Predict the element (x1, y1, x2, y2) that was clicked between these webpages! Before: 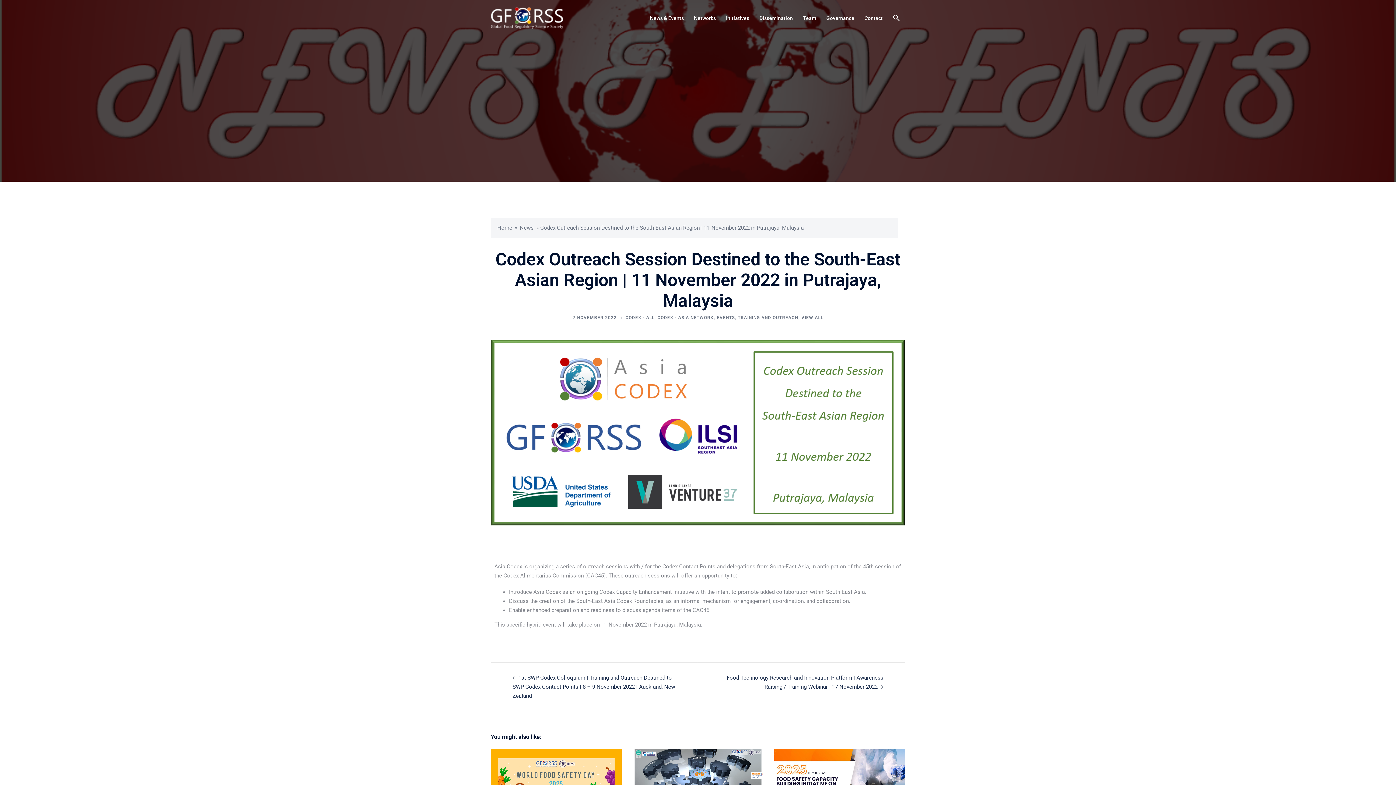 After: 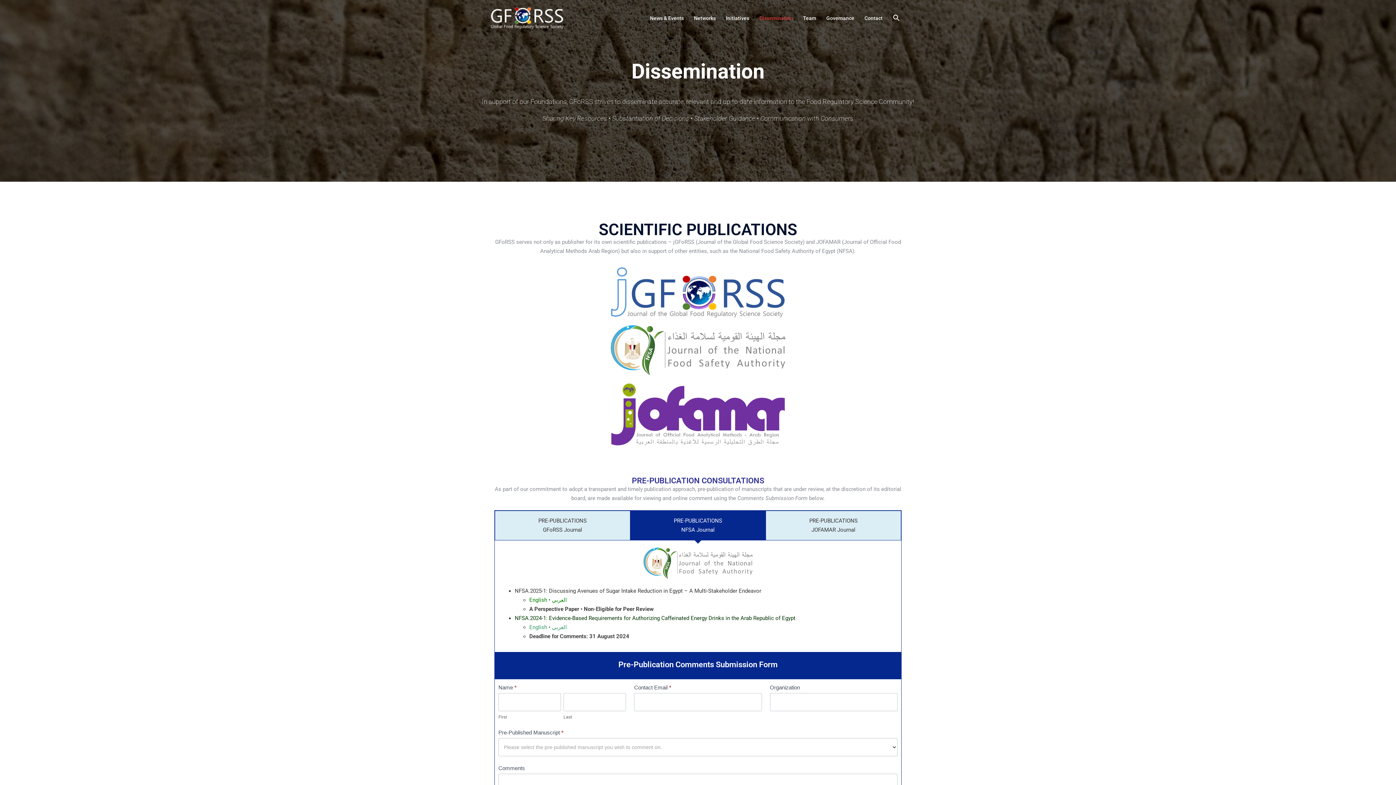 Action: bbox: (759, 14, 793, 22) label: Dissemination